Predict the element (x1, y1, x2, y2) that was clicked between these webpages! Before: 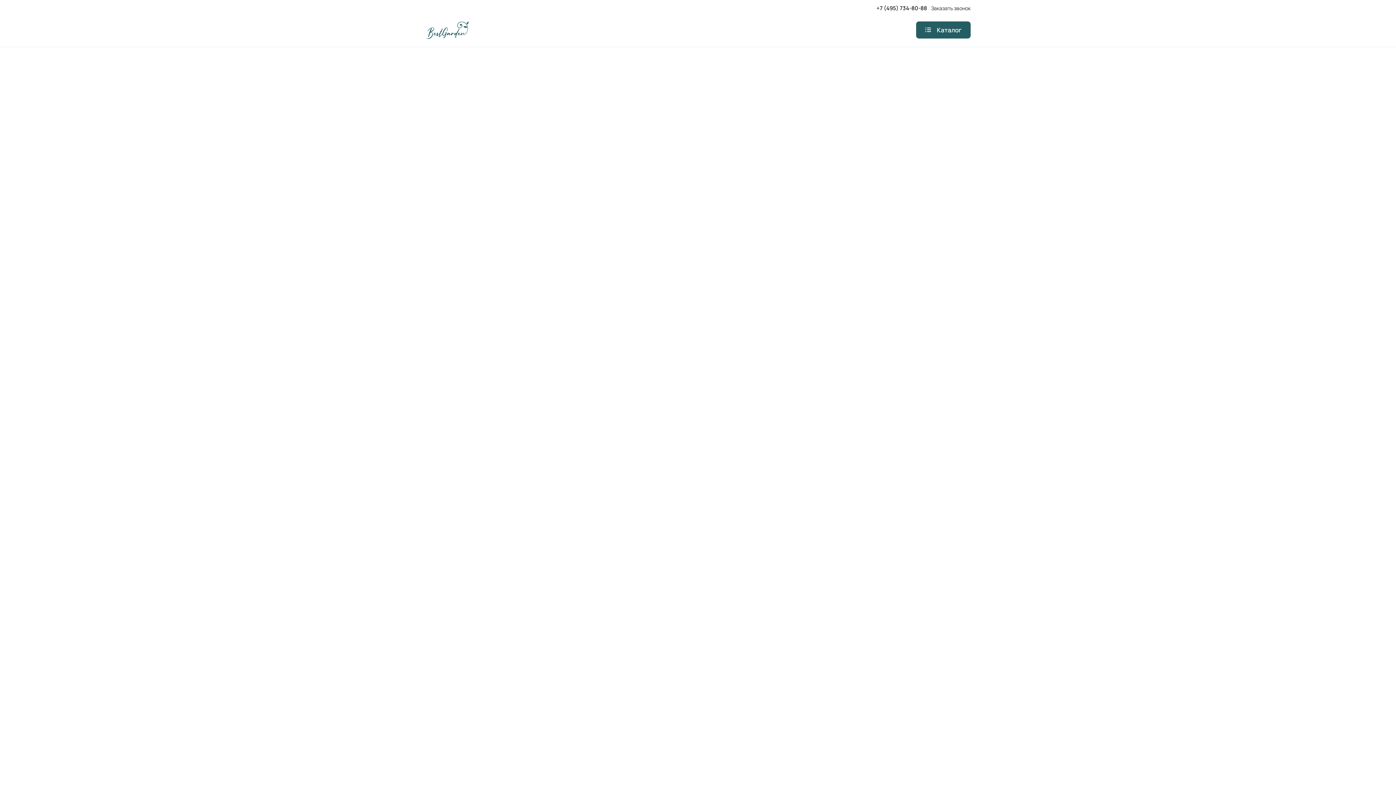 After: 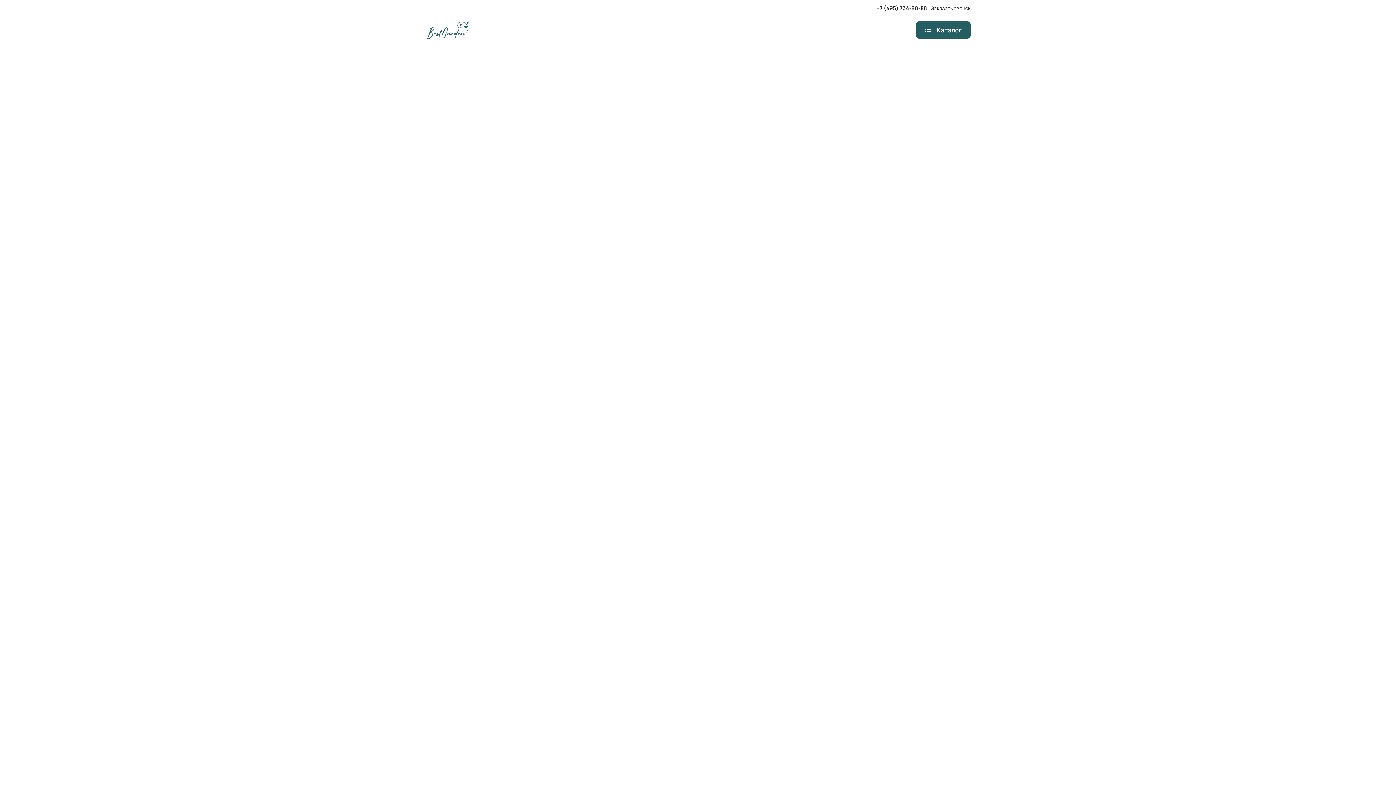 Action: bbox: (916, 21, 970, 38) label: Каталог